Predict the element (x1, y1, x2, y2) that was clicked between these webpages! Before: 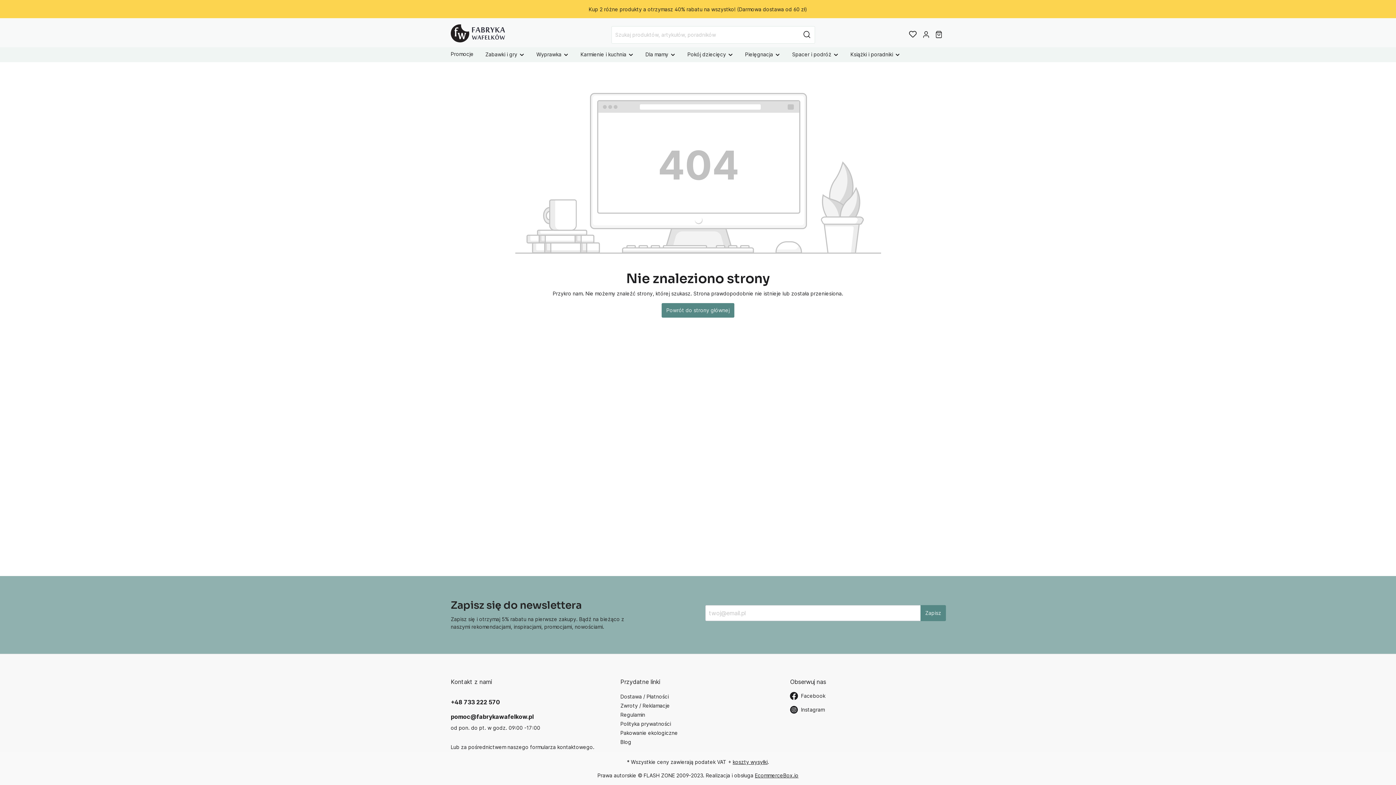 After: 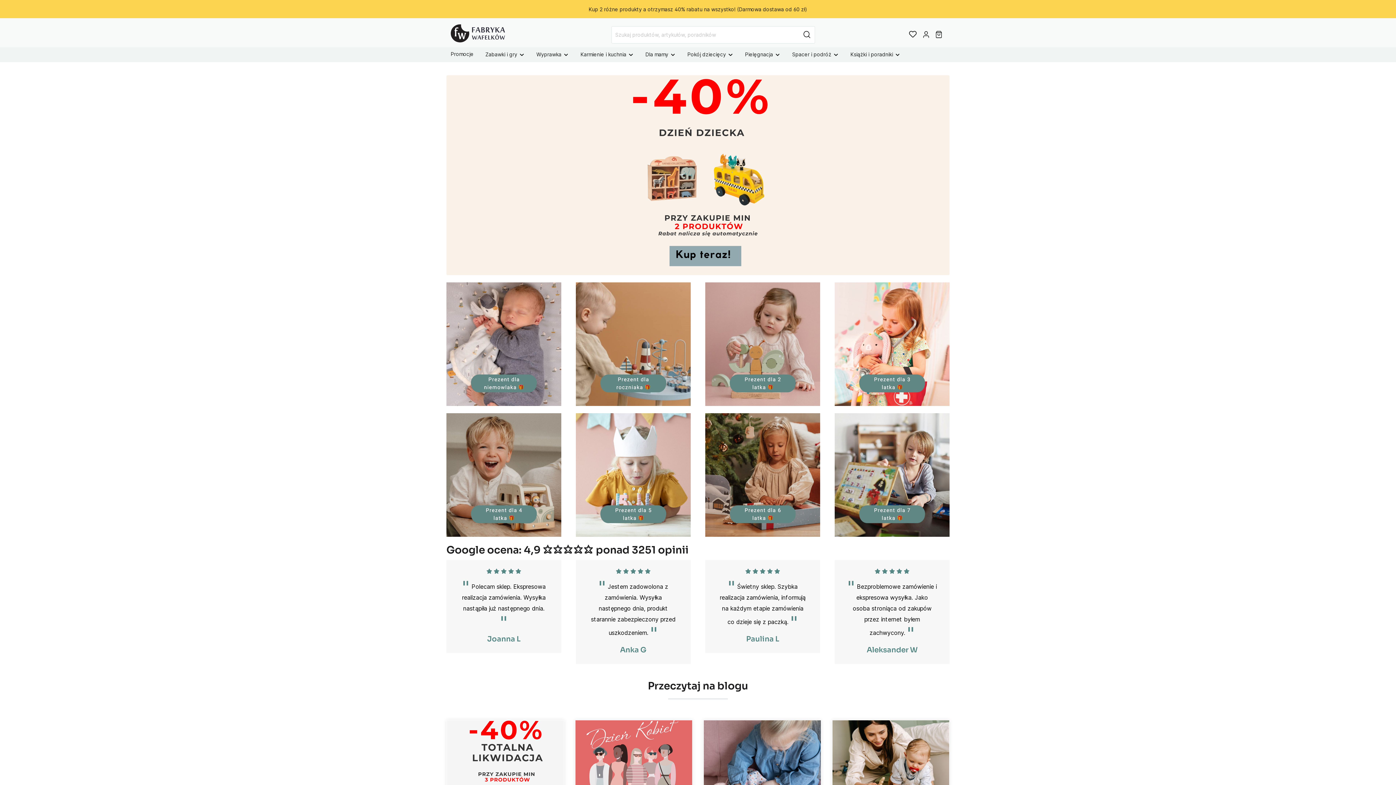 Action: label: Powrót do strony głównej bbox: (661, 303, 734, 317)